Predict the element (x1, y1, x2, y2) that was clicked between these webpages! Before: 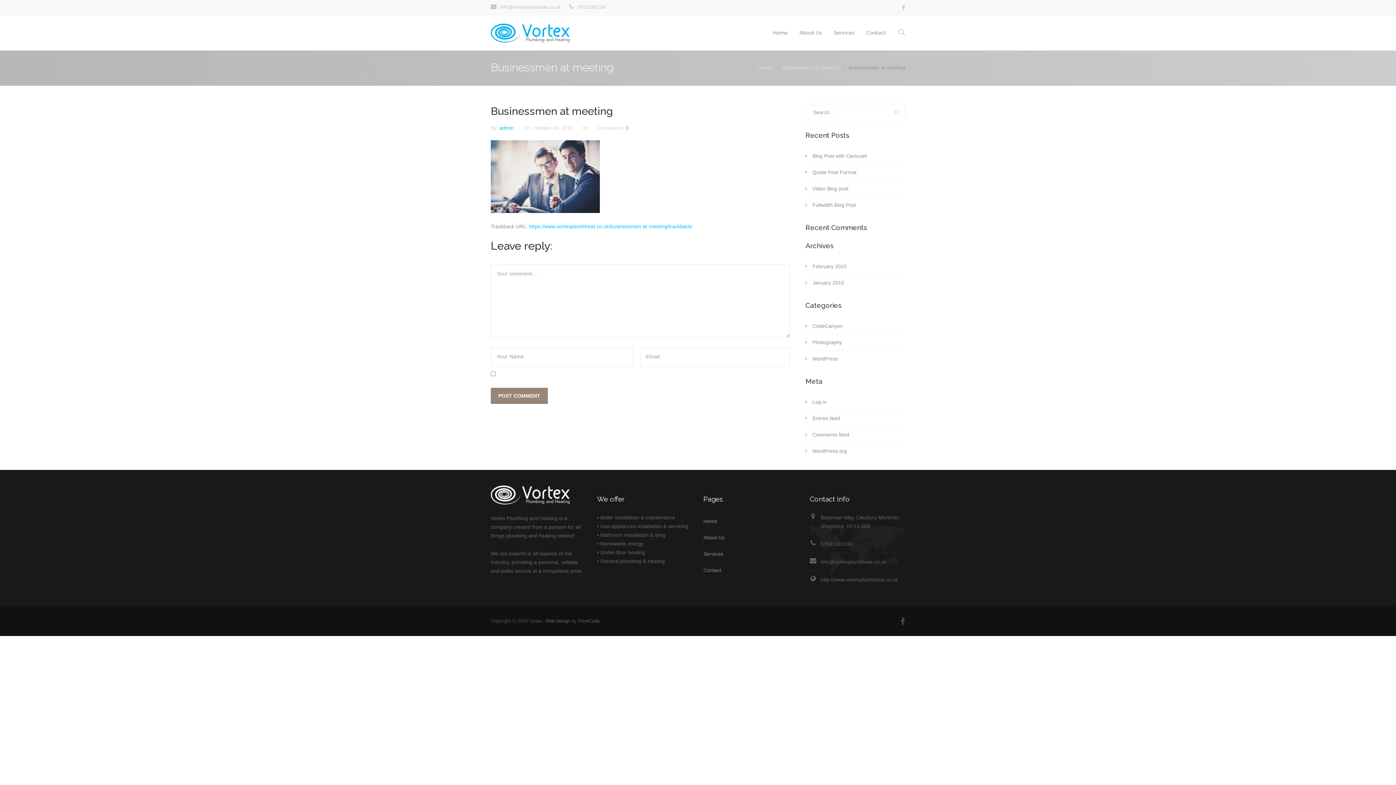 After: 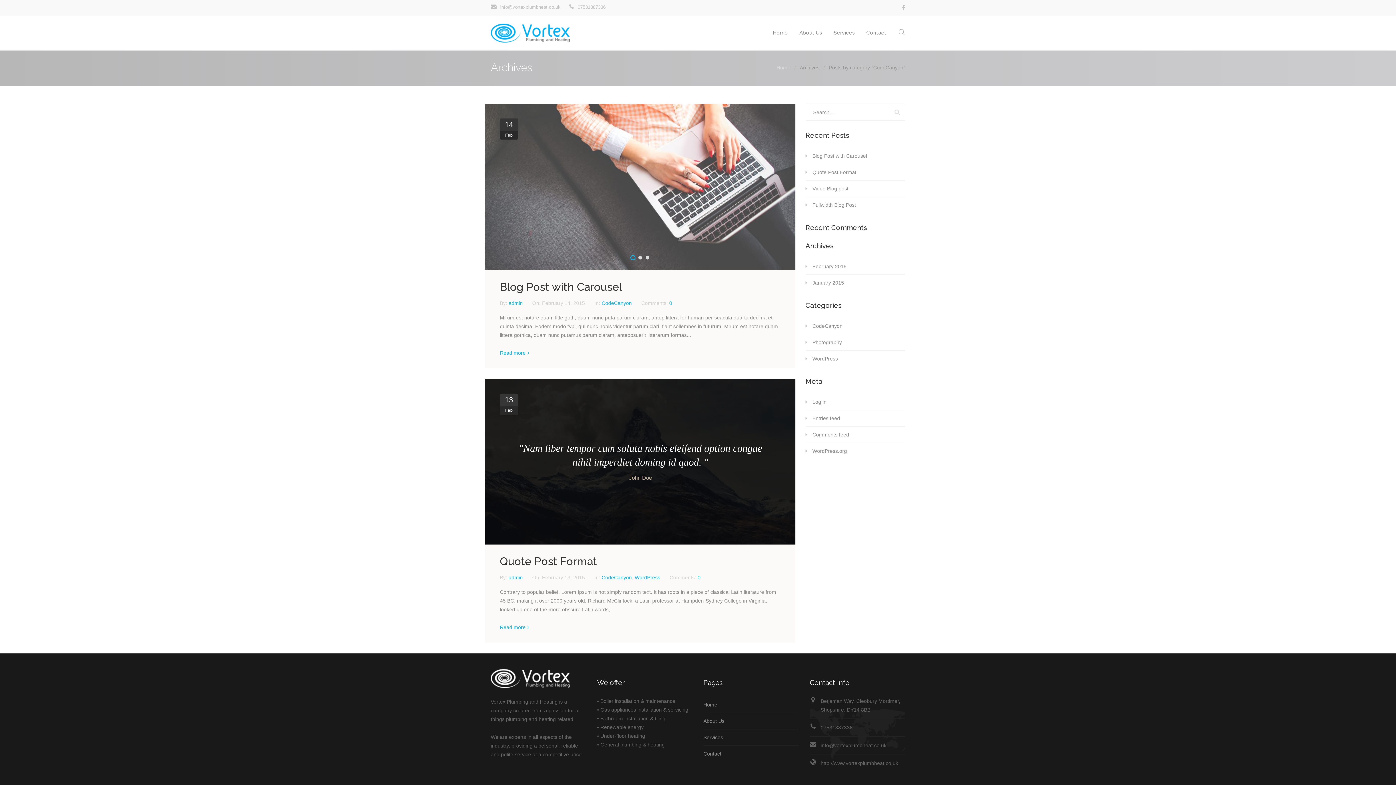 Action: label: CodeCanyon bbox: (805, 318, 895, 334)